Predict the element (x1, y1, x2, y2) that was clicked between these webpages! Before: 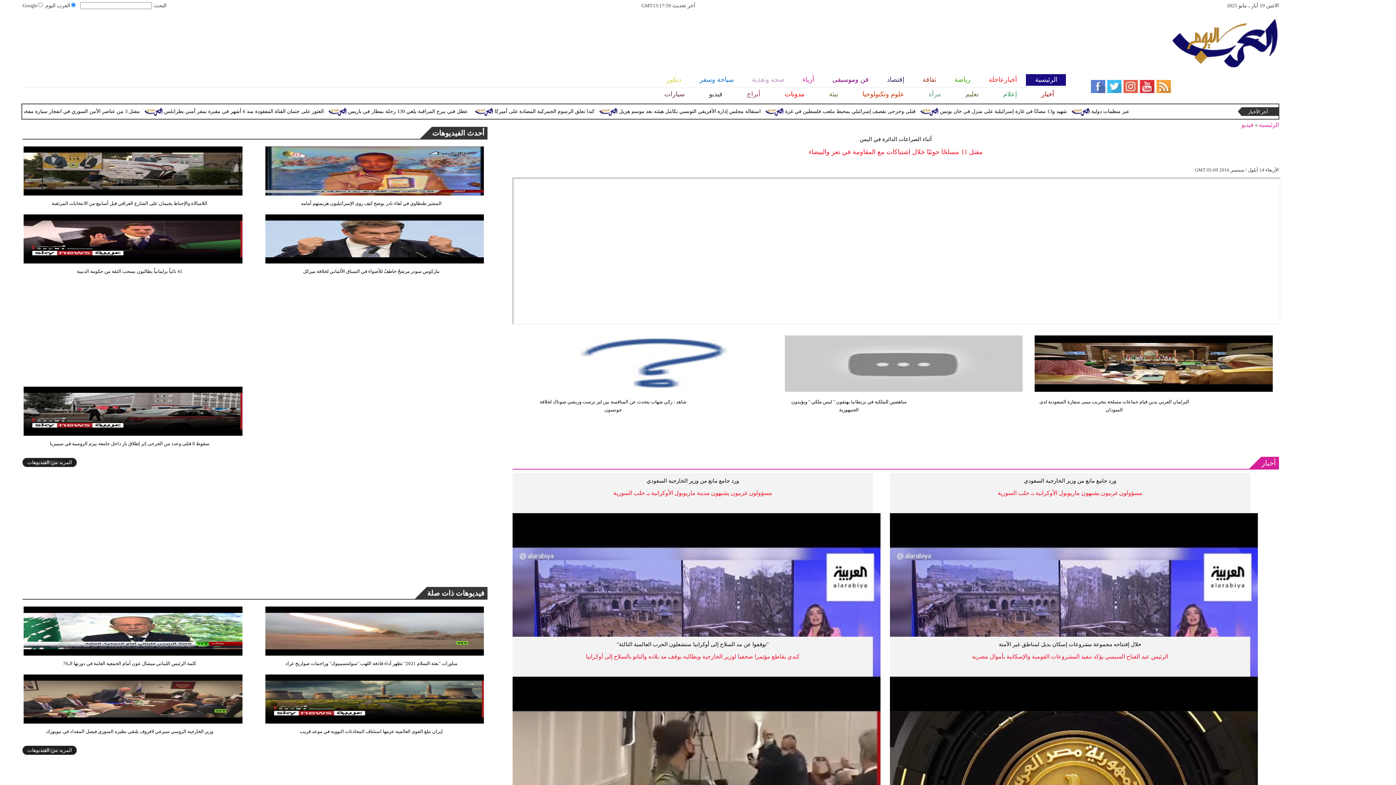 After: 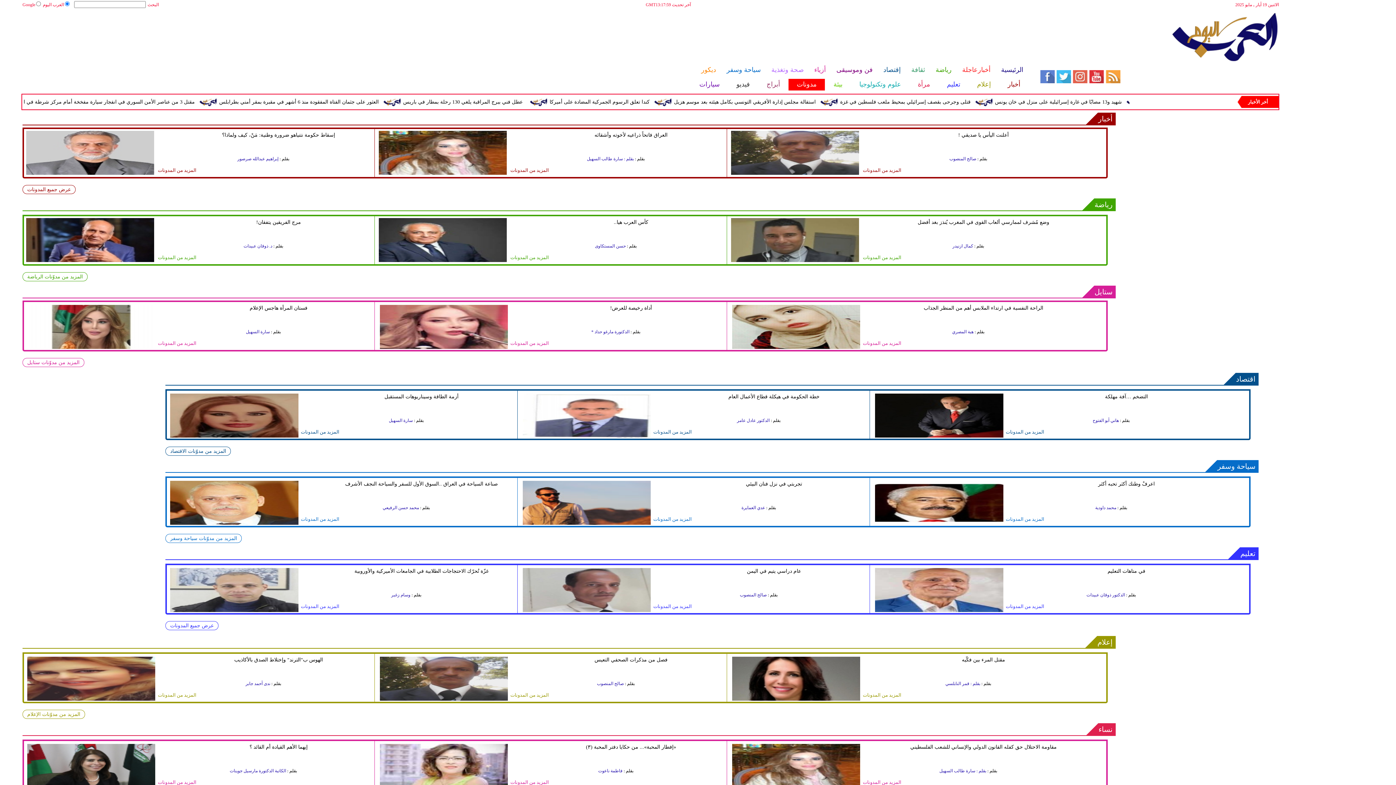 Action: bbox: (772, 88, 816, 100) label: مدونات